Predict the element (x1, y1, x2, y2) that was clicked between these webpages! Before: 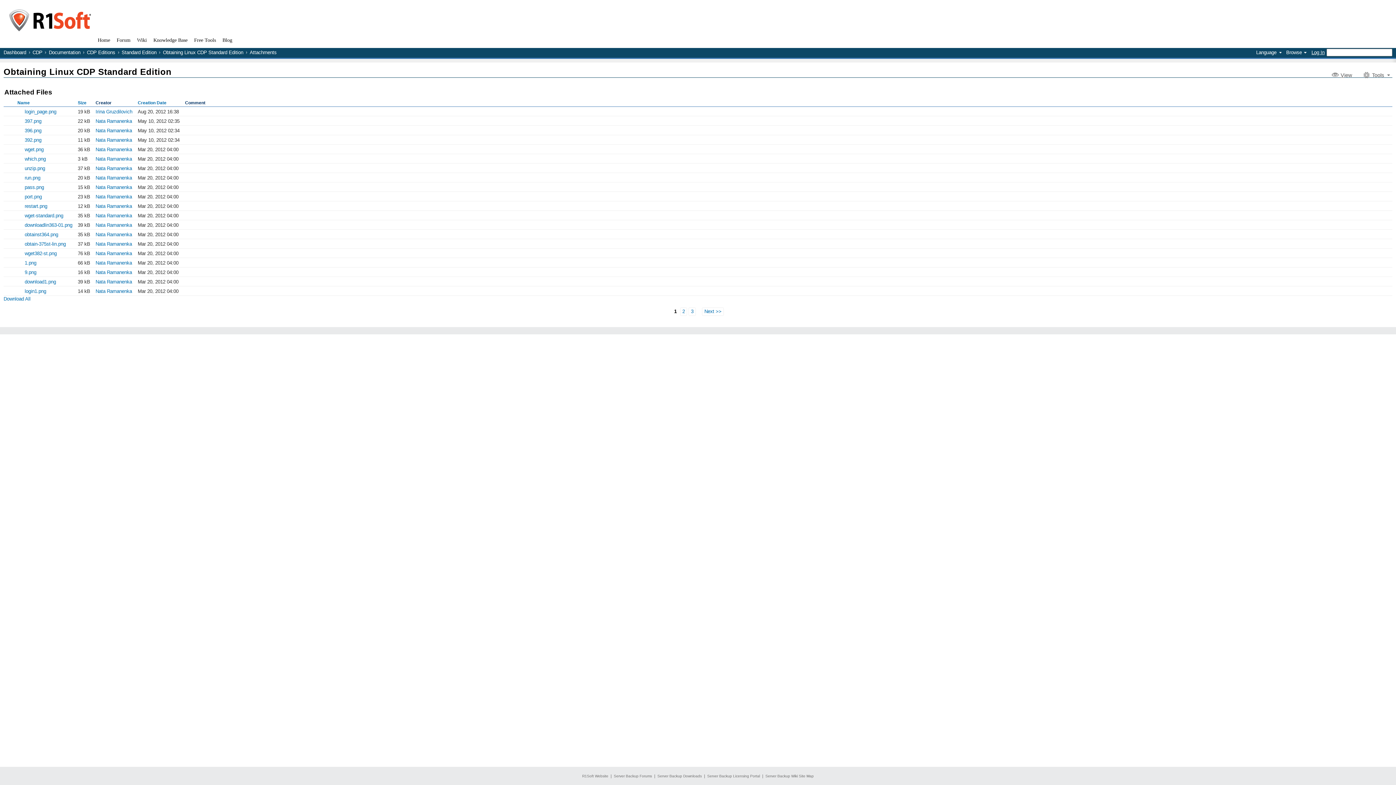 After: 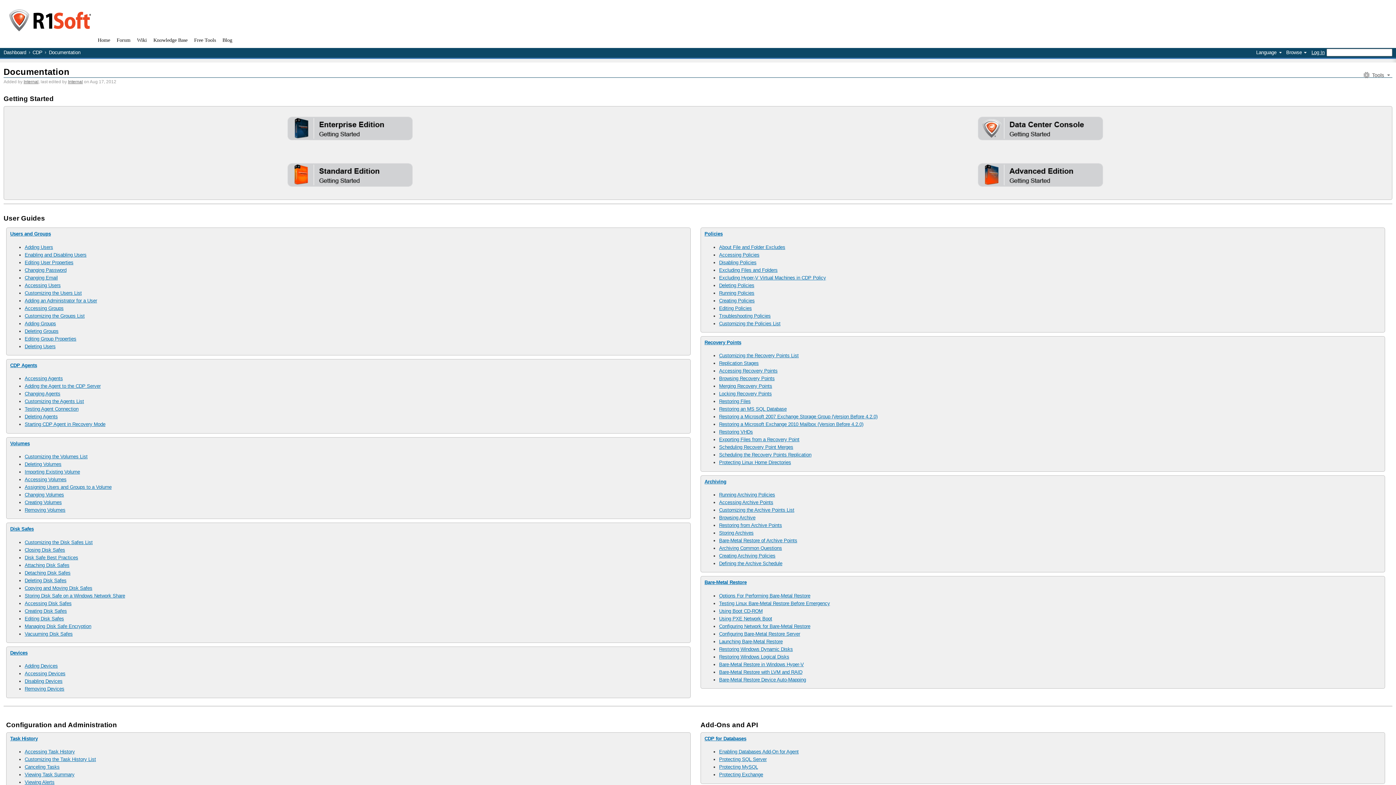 Action: bbox: (32, 49, 42, 55) label: CDP